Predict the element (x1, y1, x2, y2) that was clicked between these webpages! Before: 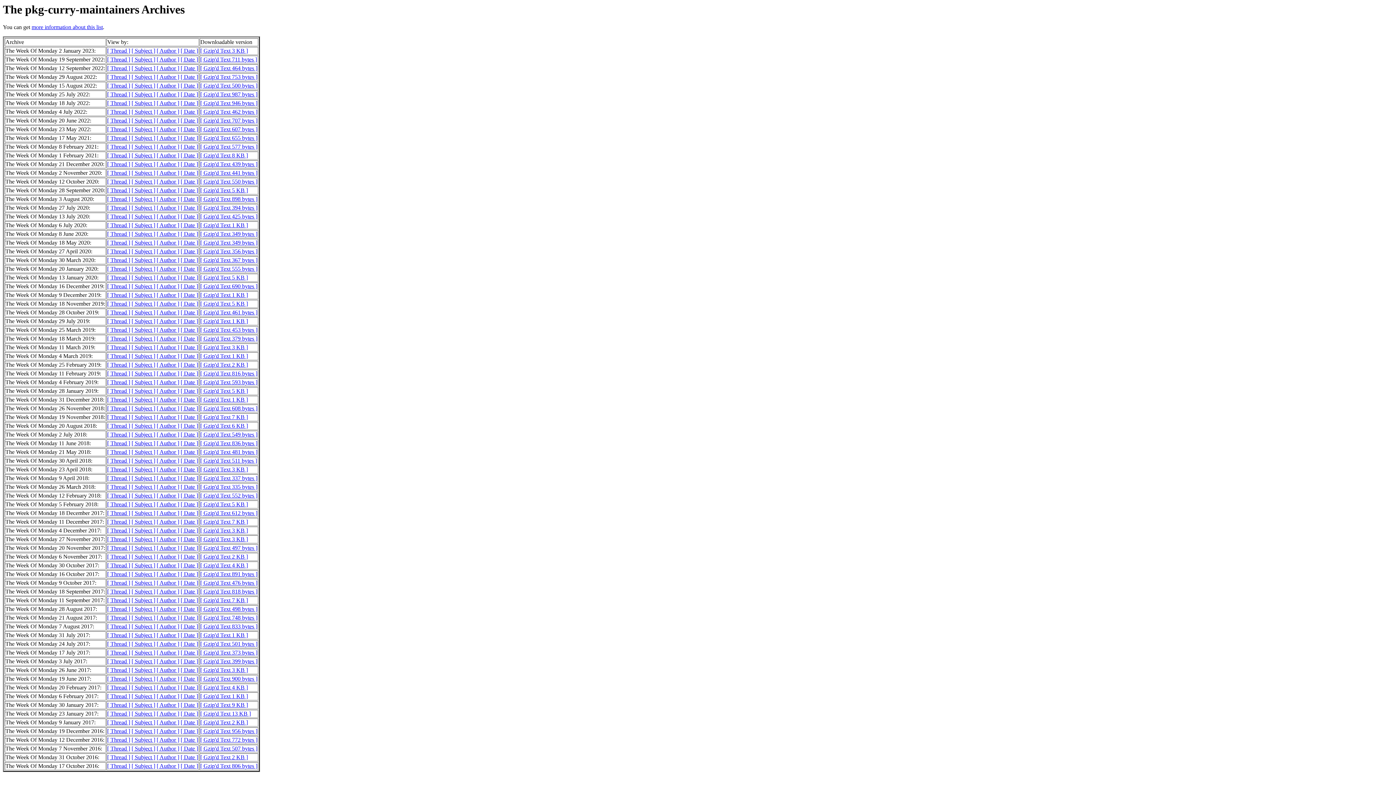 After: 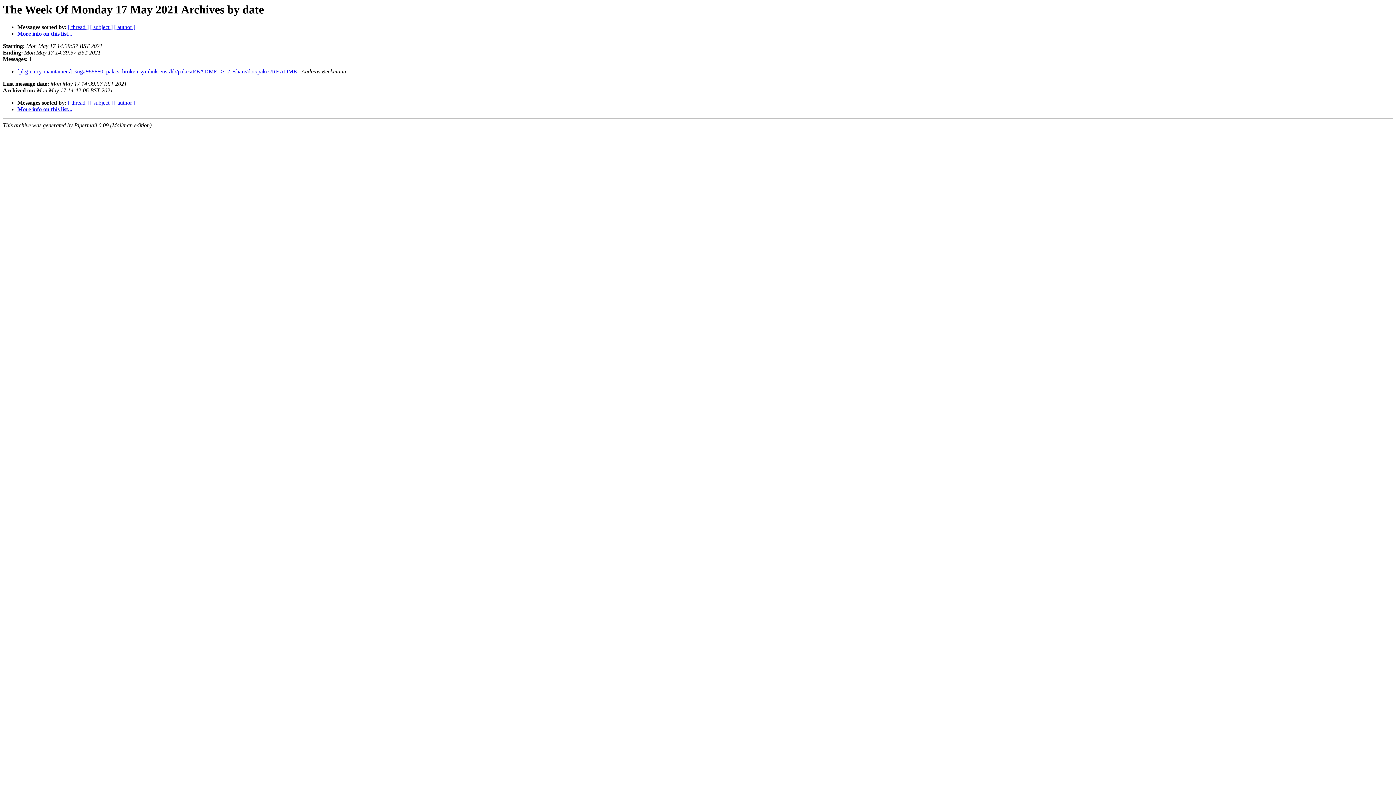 Action: label: [ Date ] bbox: (180, 135, 198, 141)